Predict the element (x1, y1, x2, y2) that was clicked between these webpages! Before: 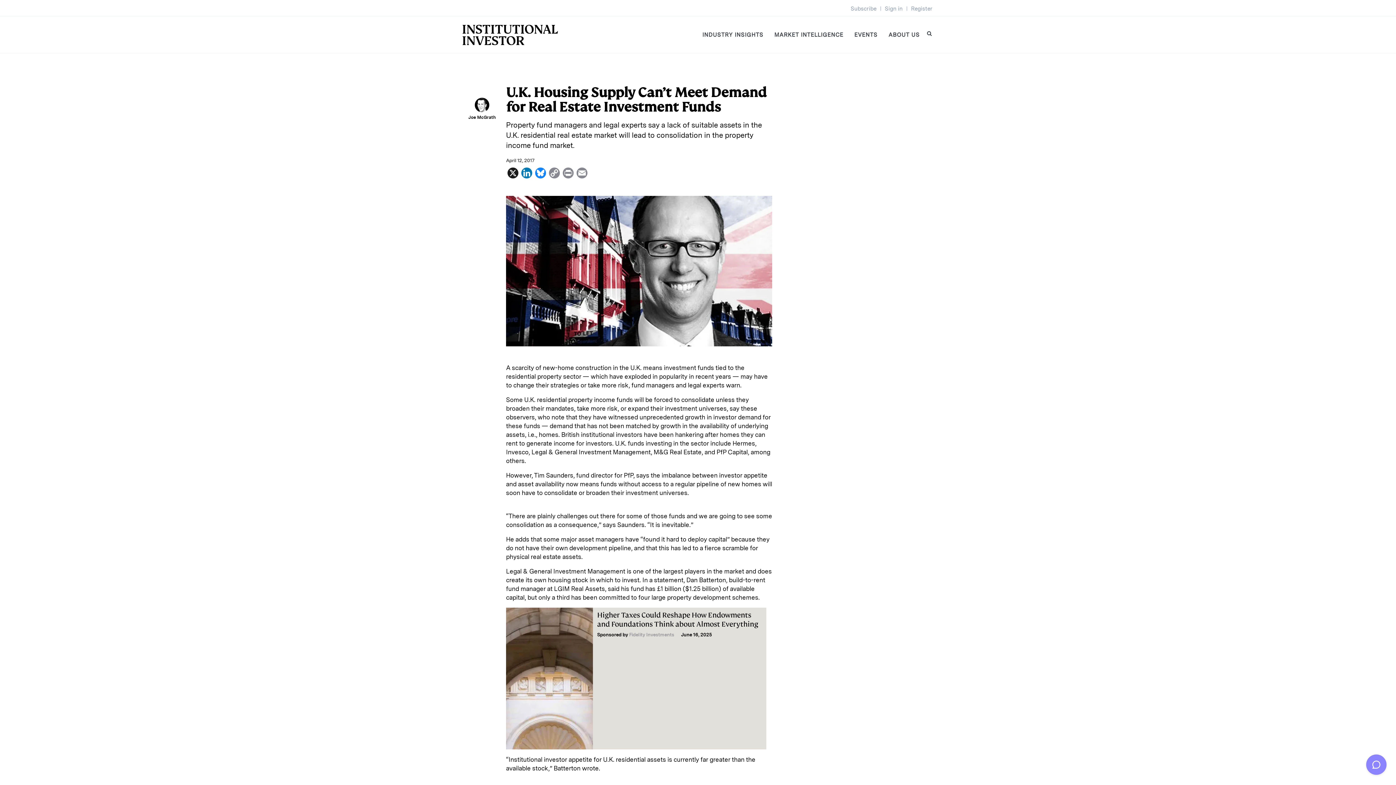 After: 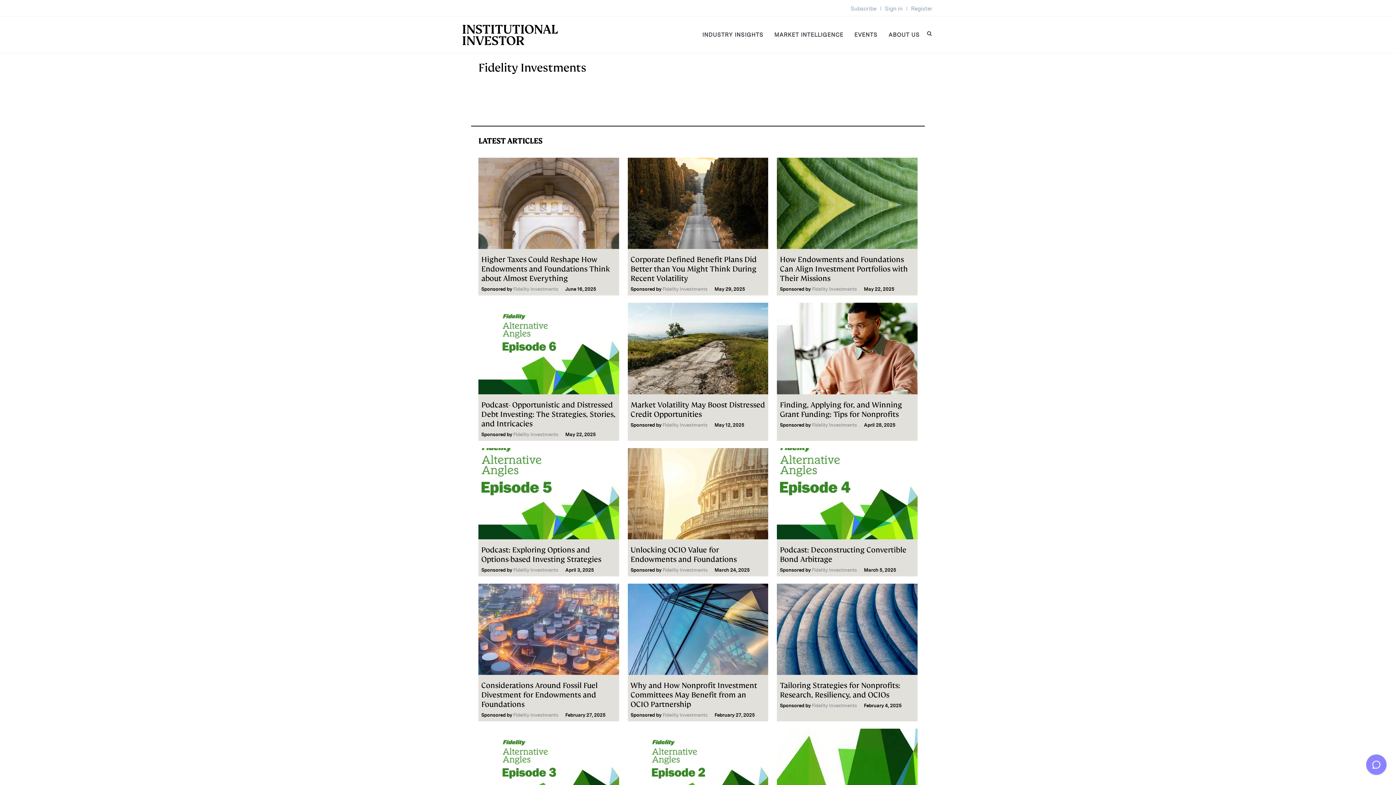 Action: label: Fidelity Investments bbox: (629, 632, 674, 637)